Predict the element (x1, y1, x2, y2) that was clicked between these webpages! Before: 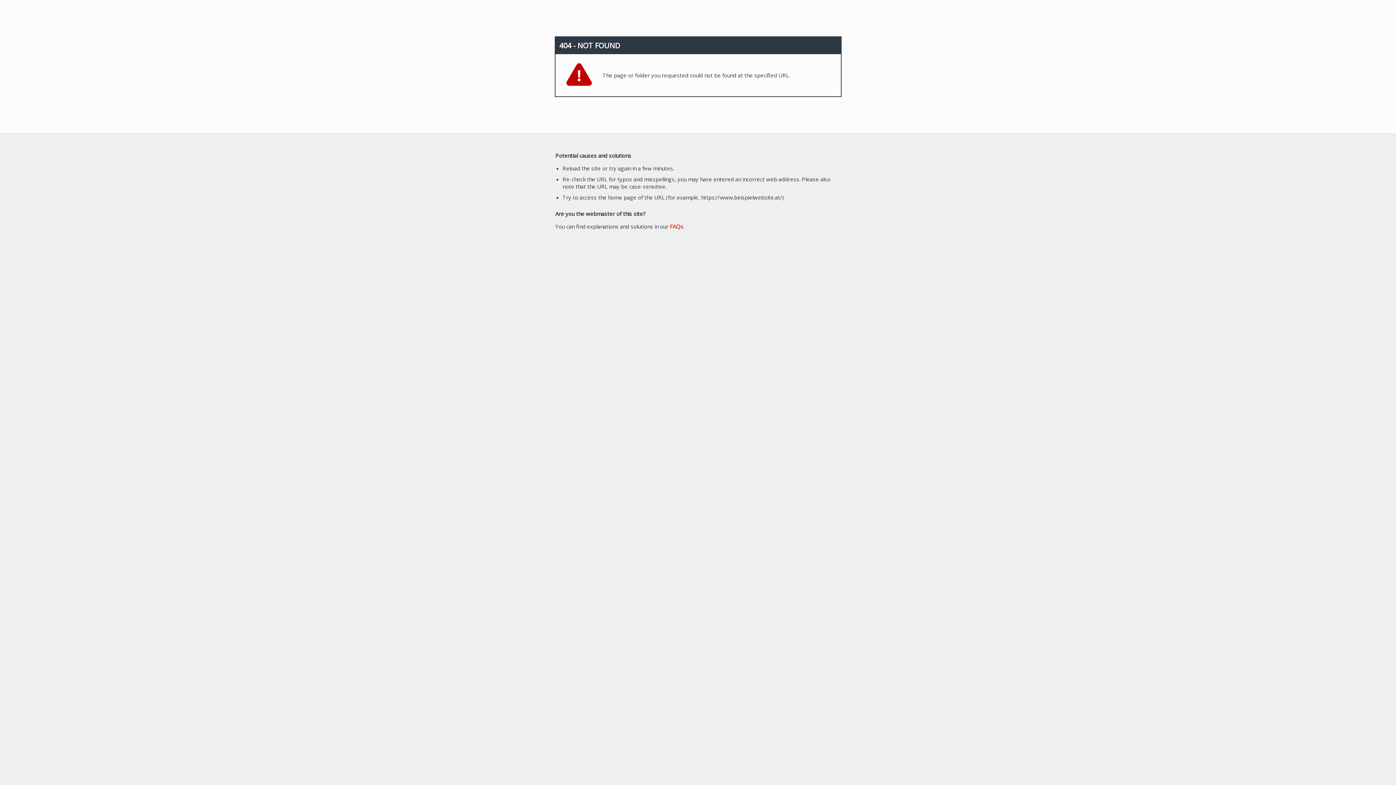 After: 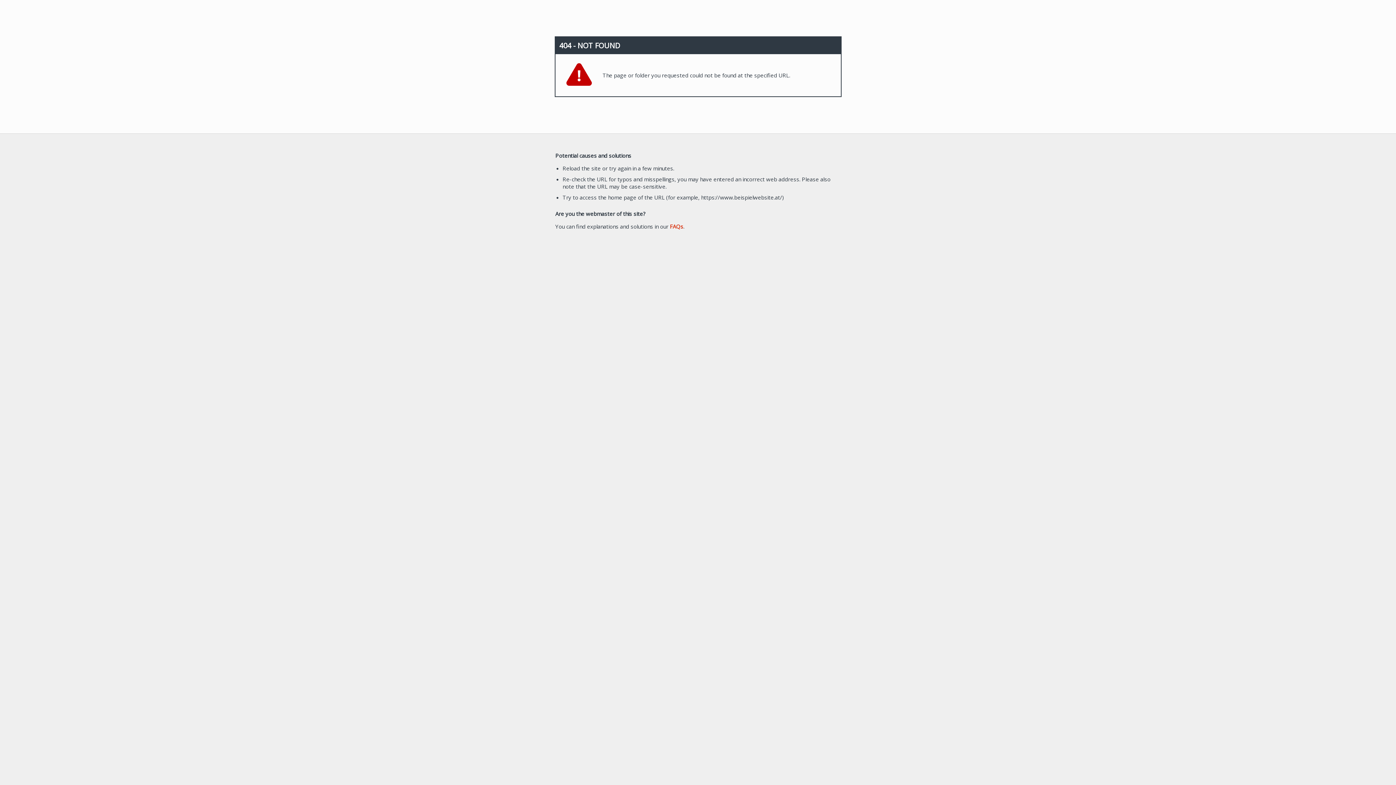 Action: label: FAQs bbox: (670, 222, 683, 230)